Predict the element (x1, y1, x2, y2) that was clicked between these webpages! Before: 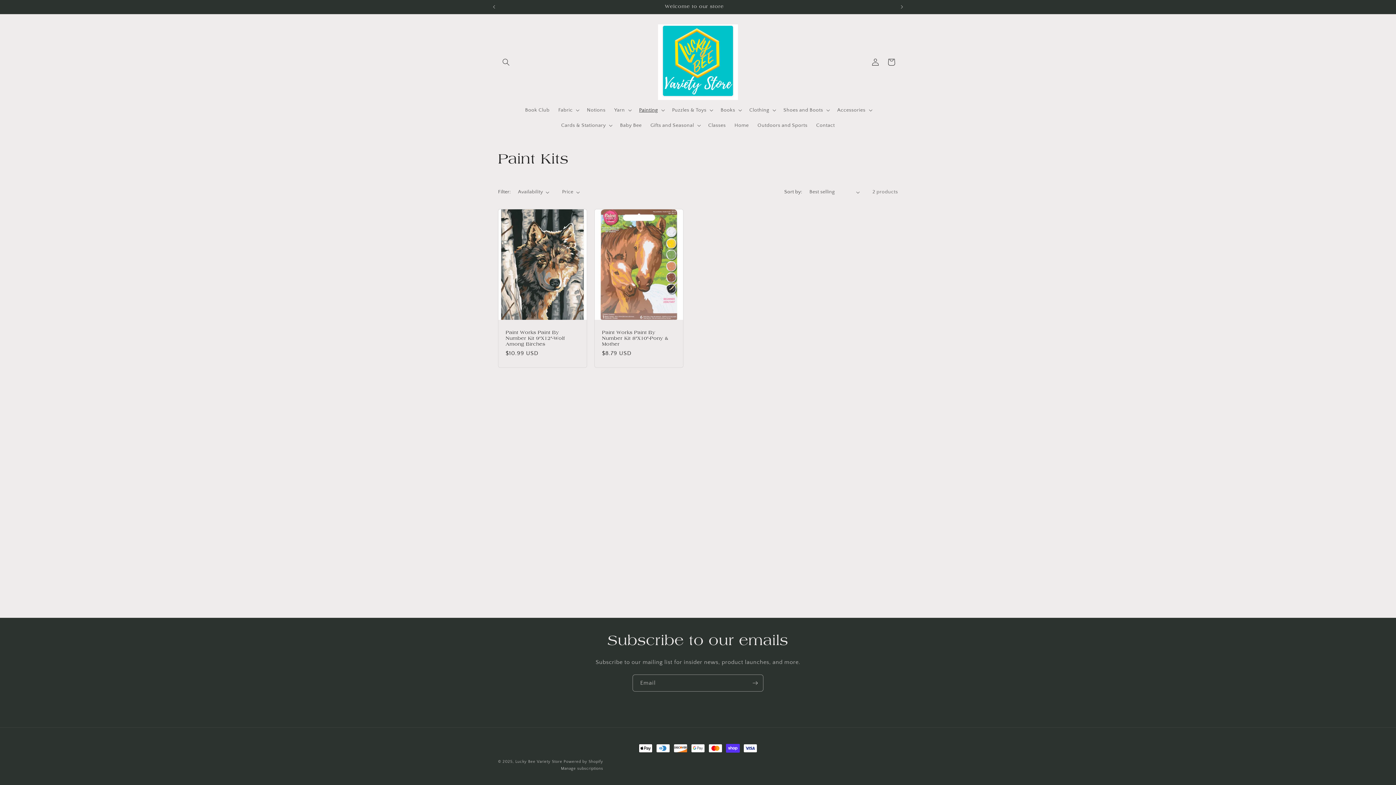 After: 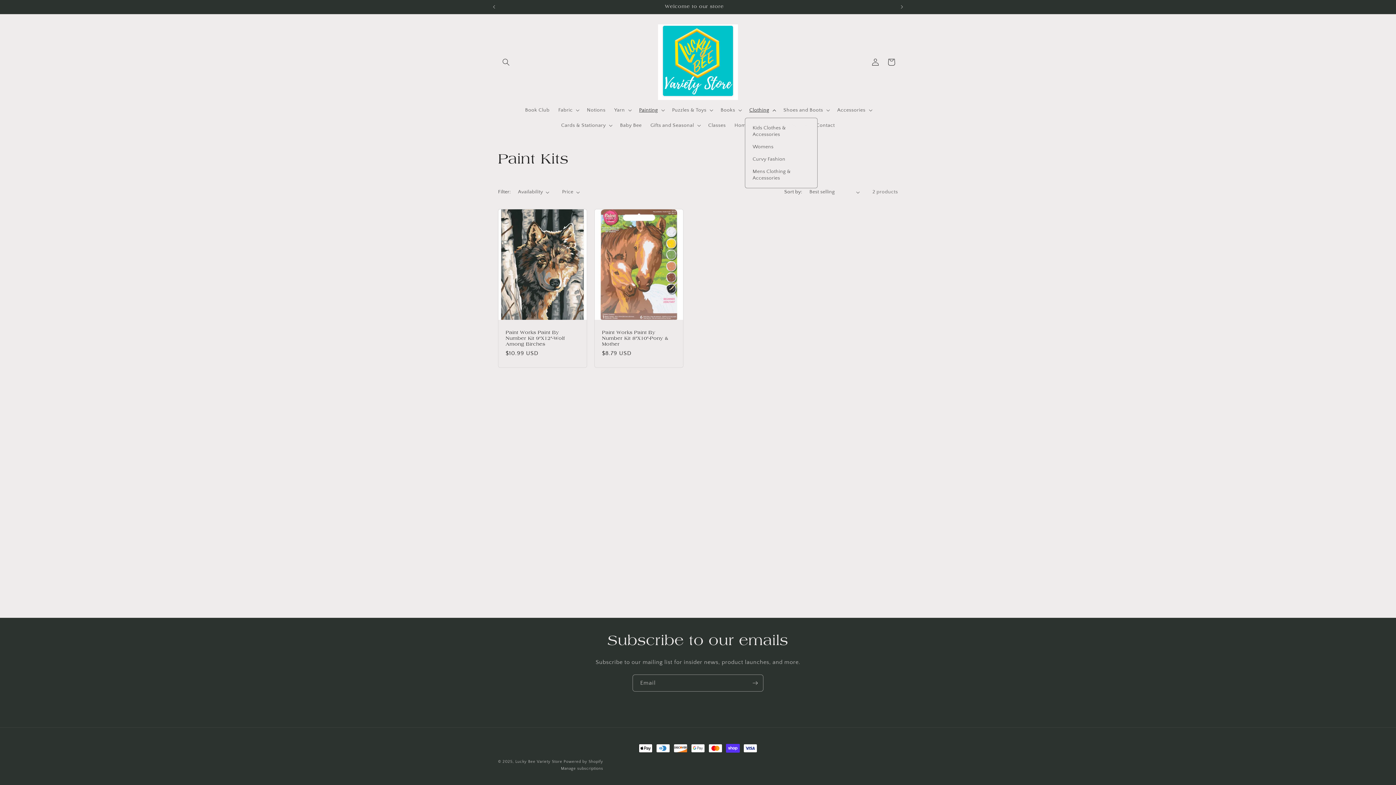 Action: bbox: (745, 102, 779, 117) label: Clothing